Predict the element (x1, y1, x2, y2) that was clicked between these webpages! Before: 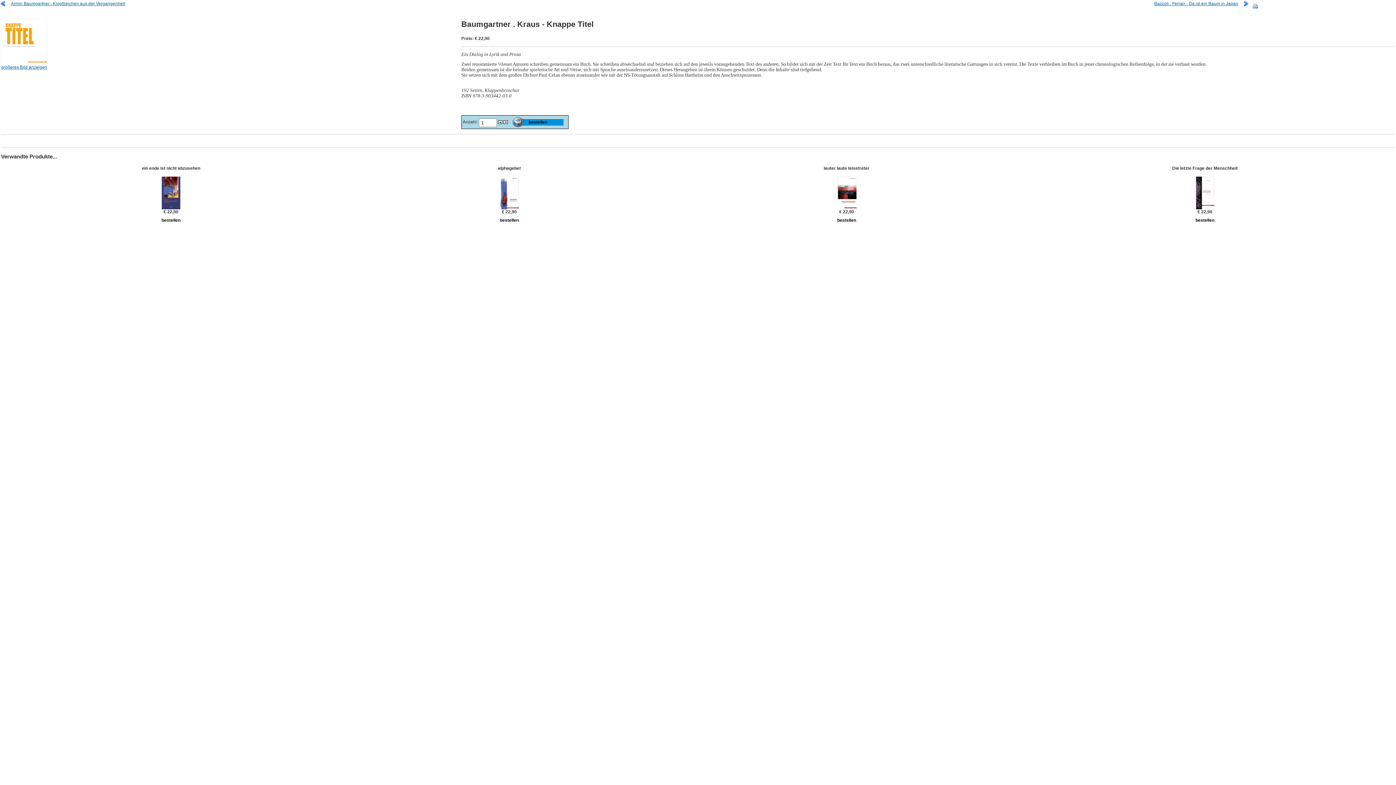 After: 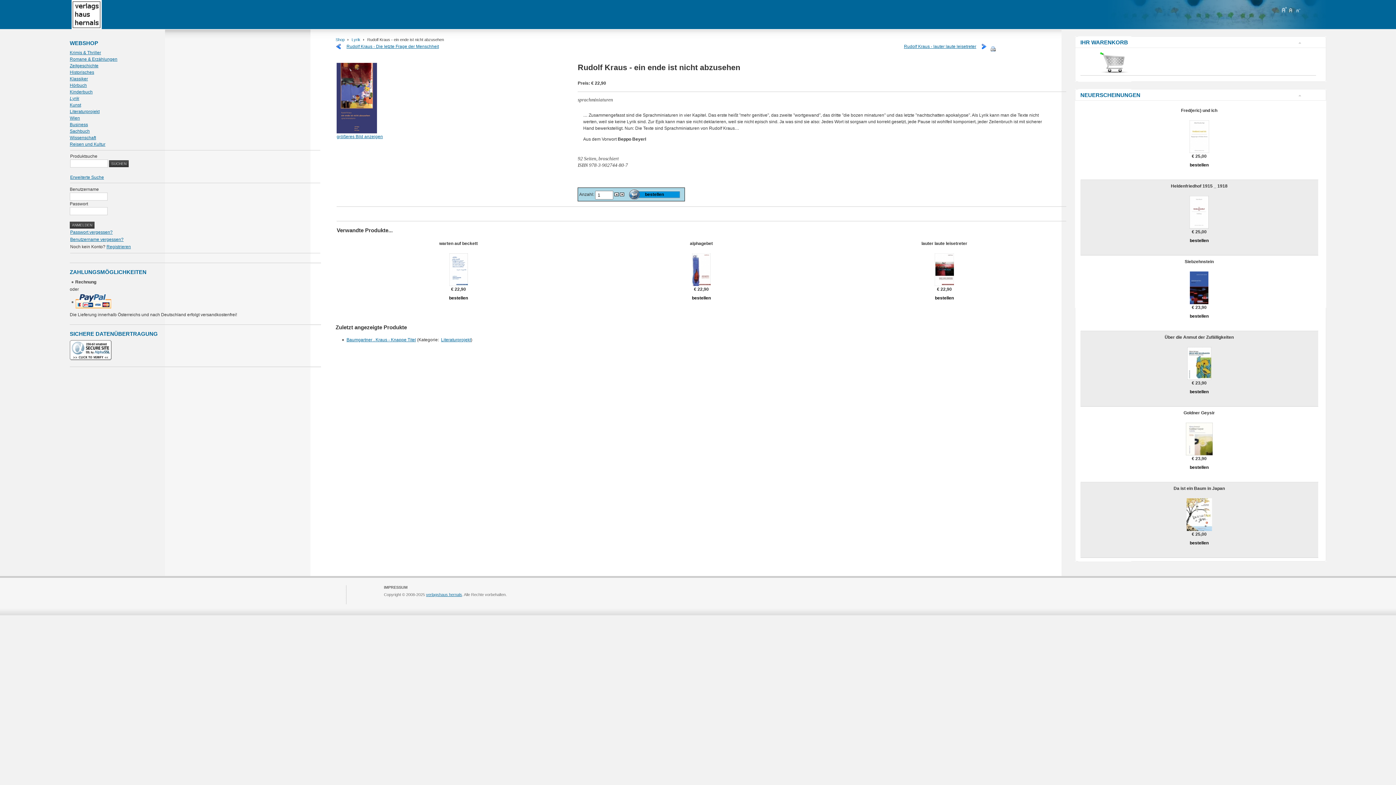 Action: bbox: (161, 205, 180, 210)